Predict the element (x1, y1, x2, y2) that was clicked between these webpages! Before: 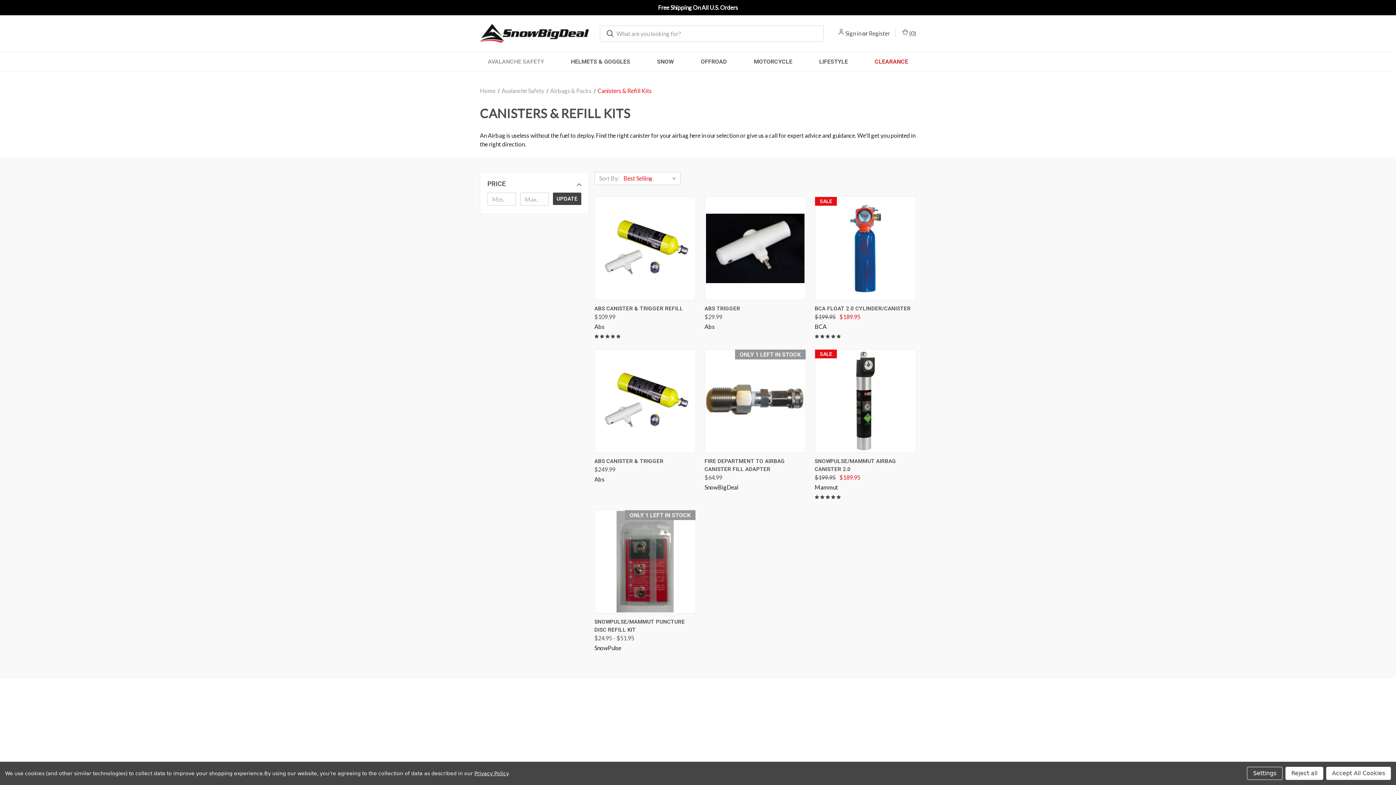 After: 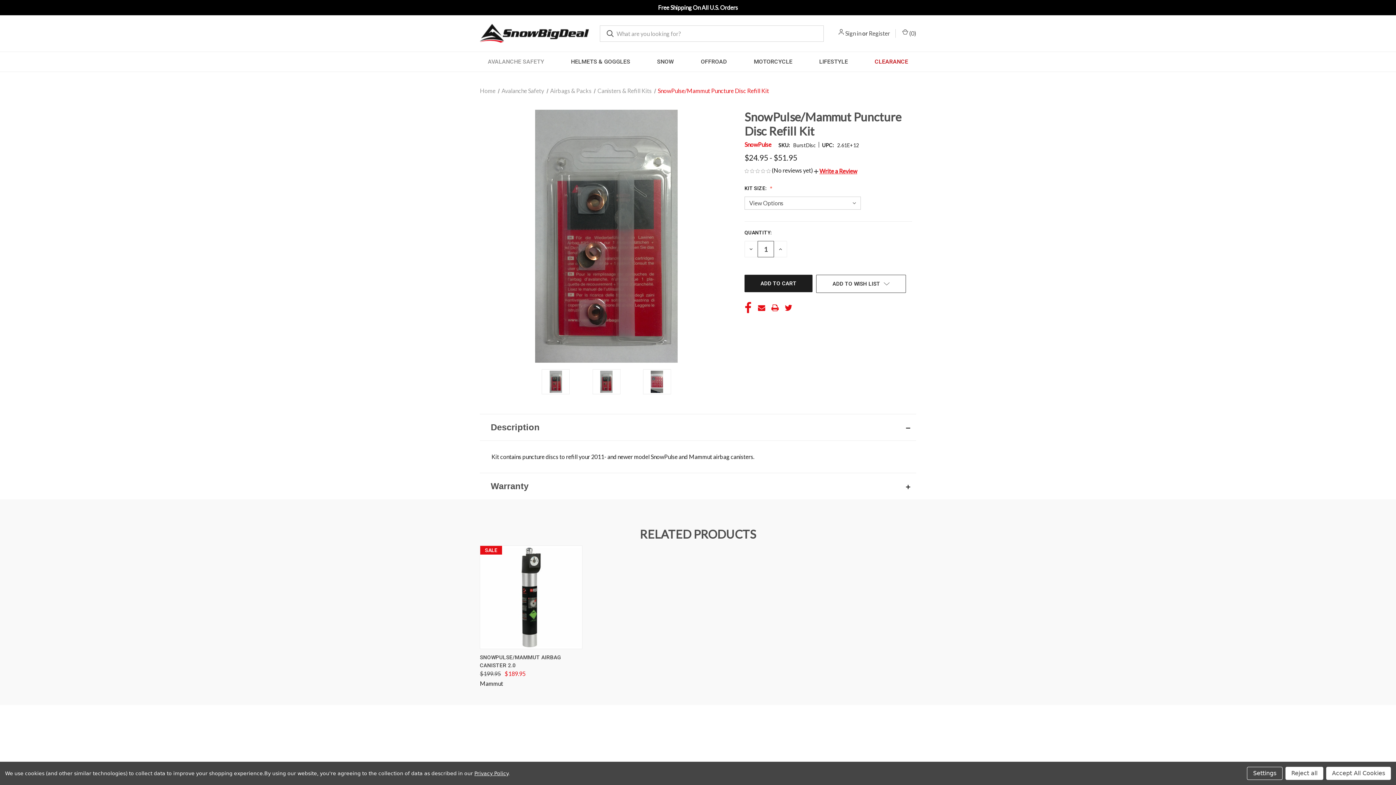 Action: bbox: (596, 511, 694, 612) label: SnowPulse/Mammut Puncture Disc Refill Kit, Price range from $24.95 to $51.95

